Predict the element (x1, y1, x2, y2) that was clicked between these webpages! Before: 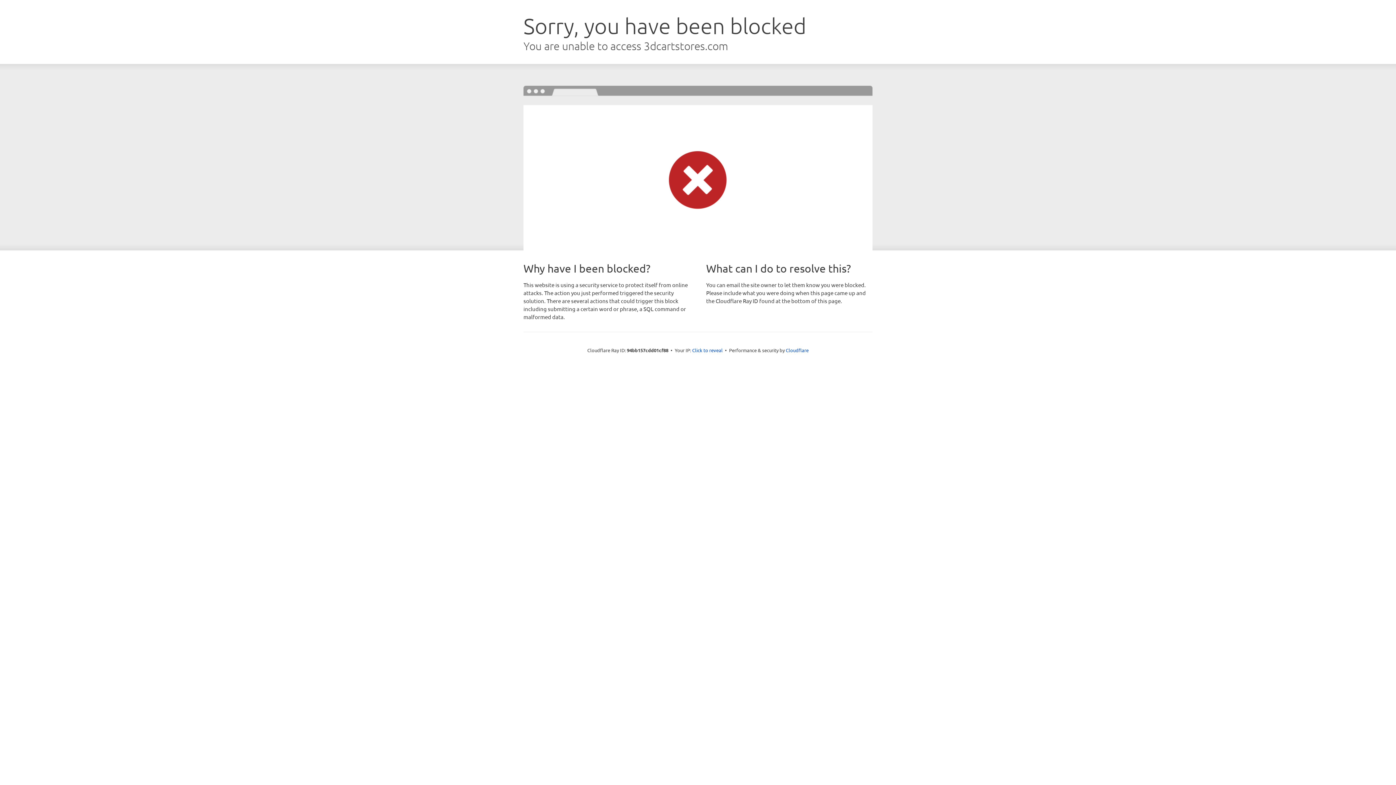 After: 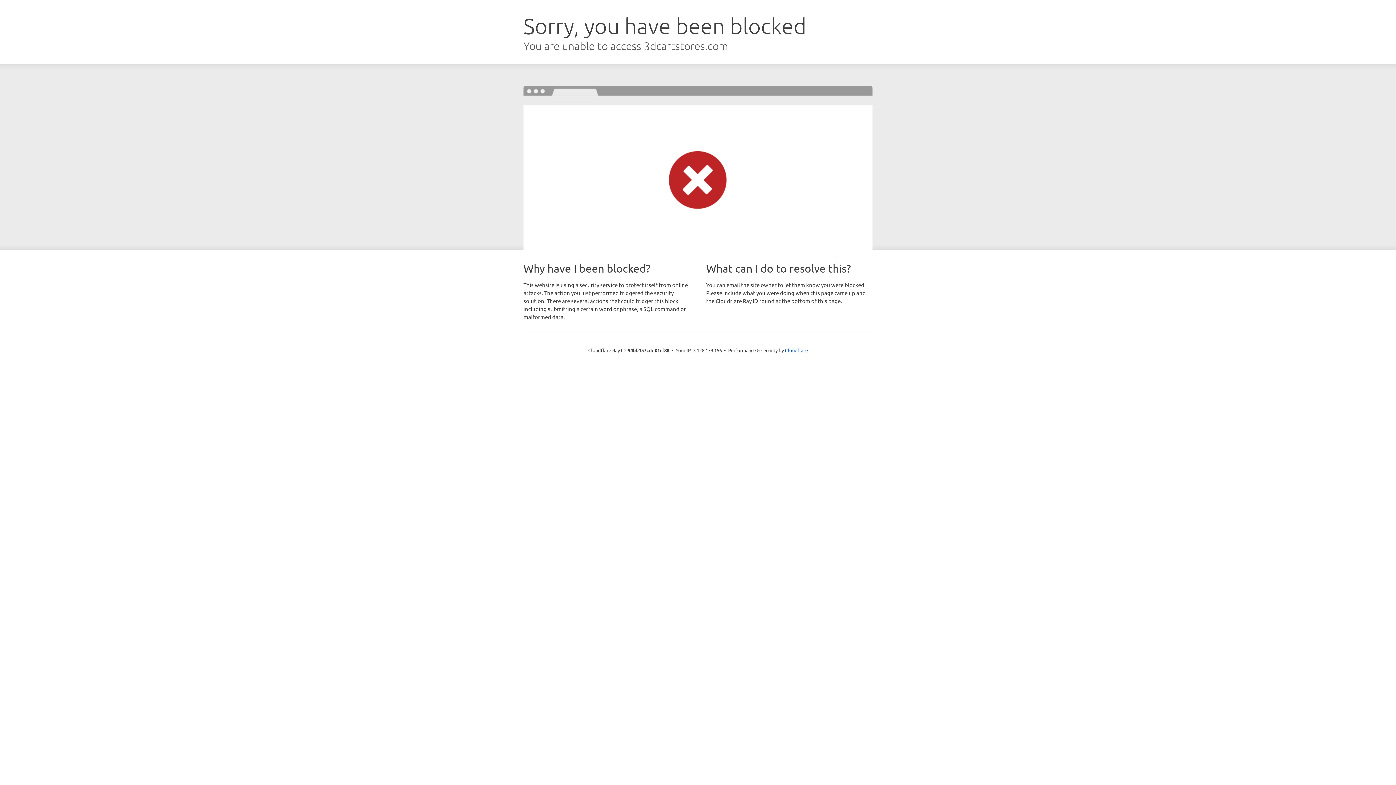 Action: label: Click to reveal bbox: (692, 346, 722, 353)